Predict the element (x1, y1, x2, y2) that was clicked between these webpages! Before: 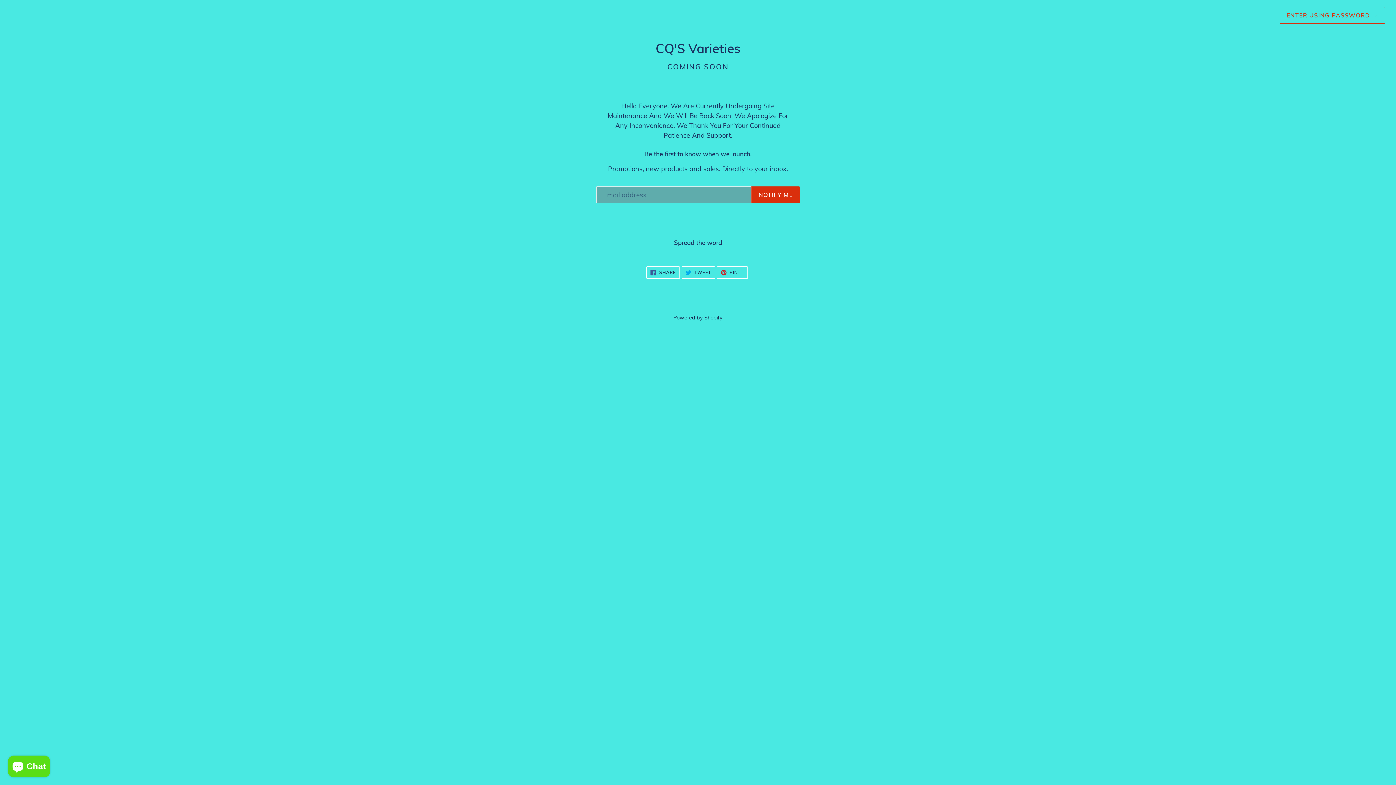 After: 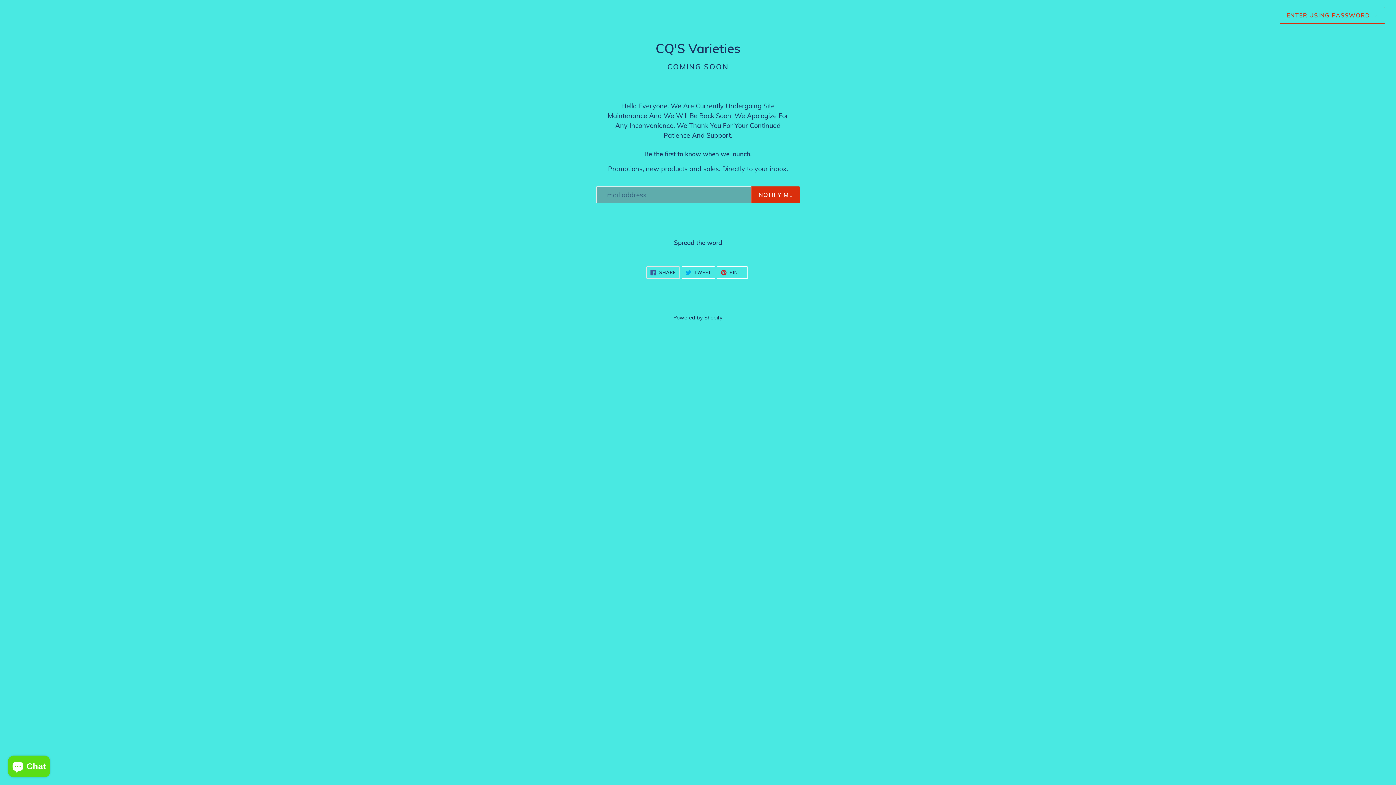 Action: bbox: (646, 266, 680, 278) label:  SHARE
SHARE ON FACEBOOK